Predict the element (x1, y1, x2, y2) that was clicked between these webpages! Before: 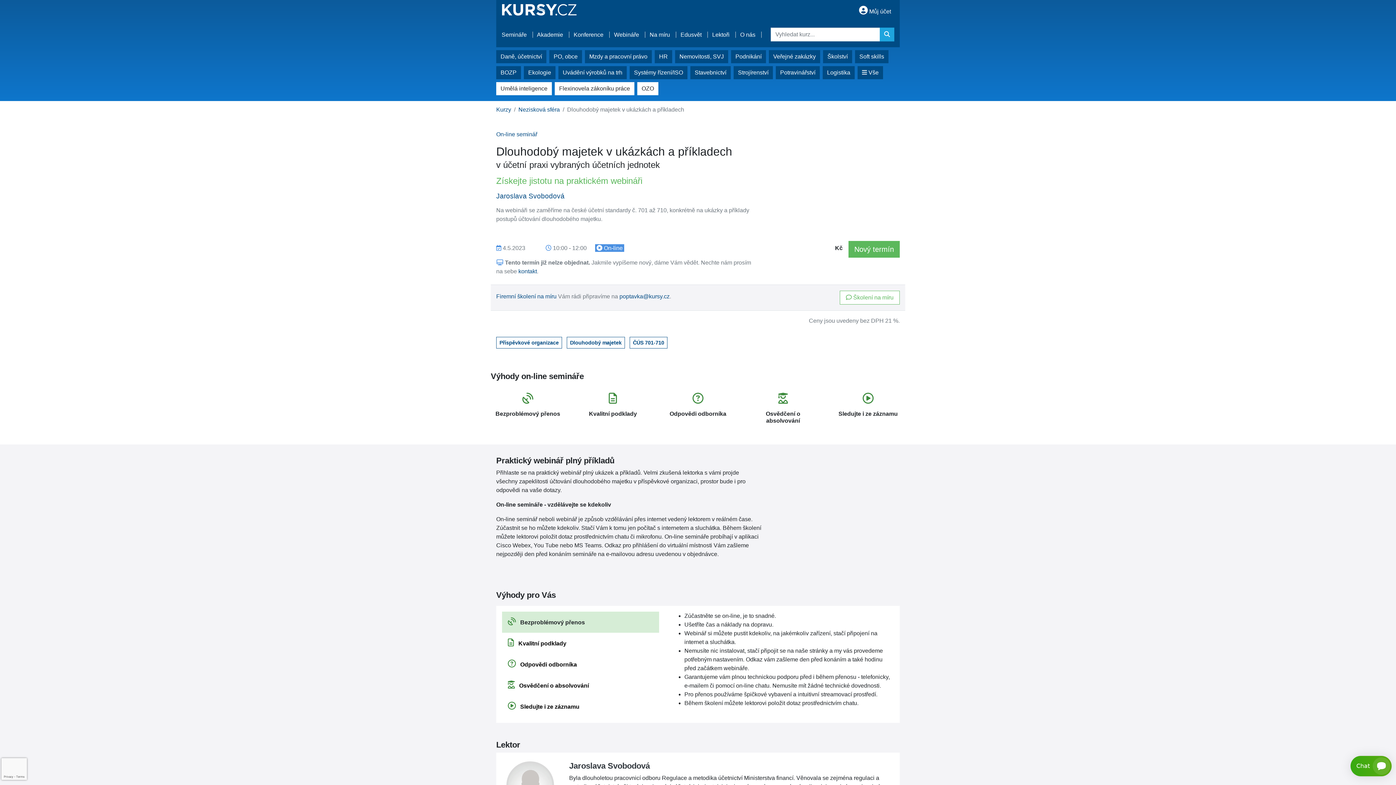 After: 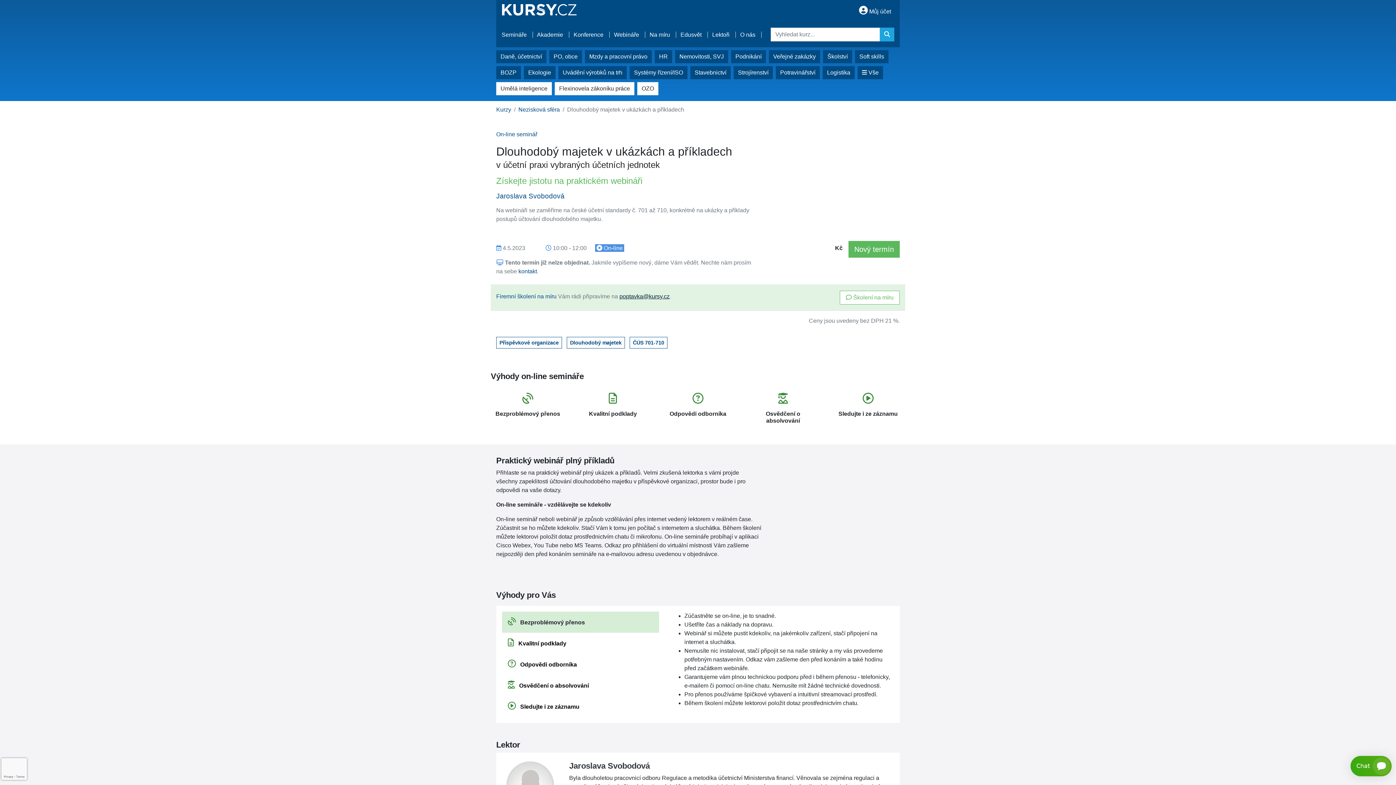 Action: label: poptavka@kursy.cz bbox: (619, 293, 669, 299)